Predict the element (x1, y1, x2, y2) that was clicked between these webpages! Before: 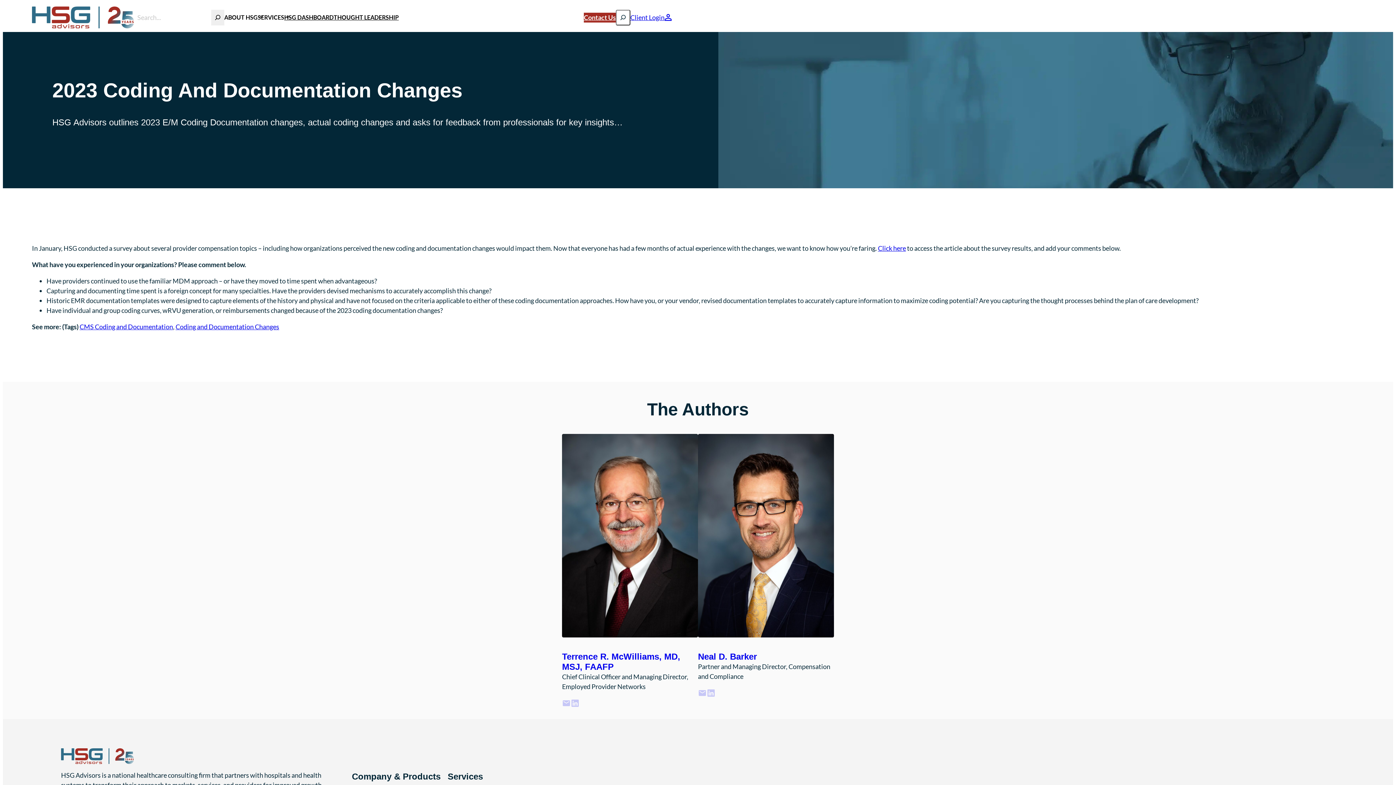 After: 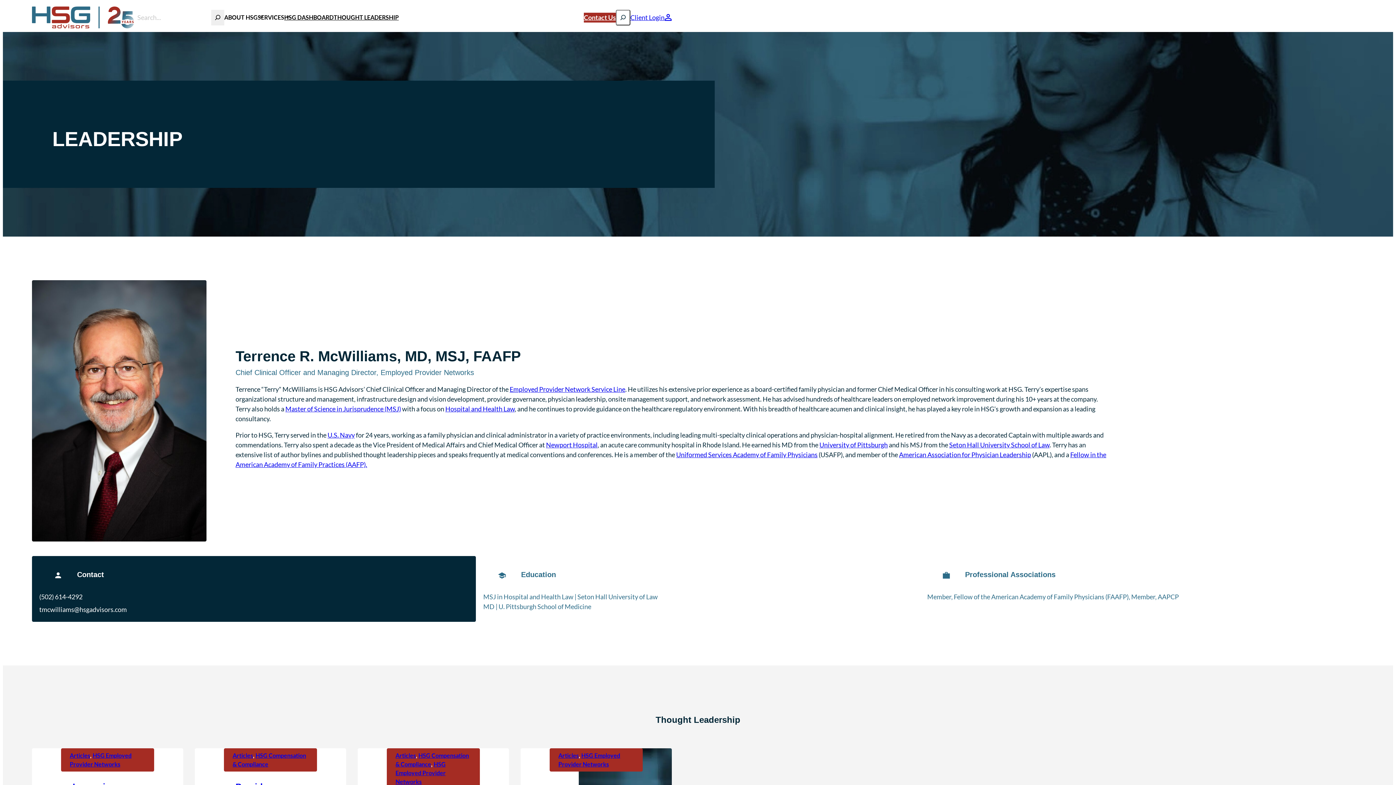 Action: bbox: (562, 631, 698, 639)